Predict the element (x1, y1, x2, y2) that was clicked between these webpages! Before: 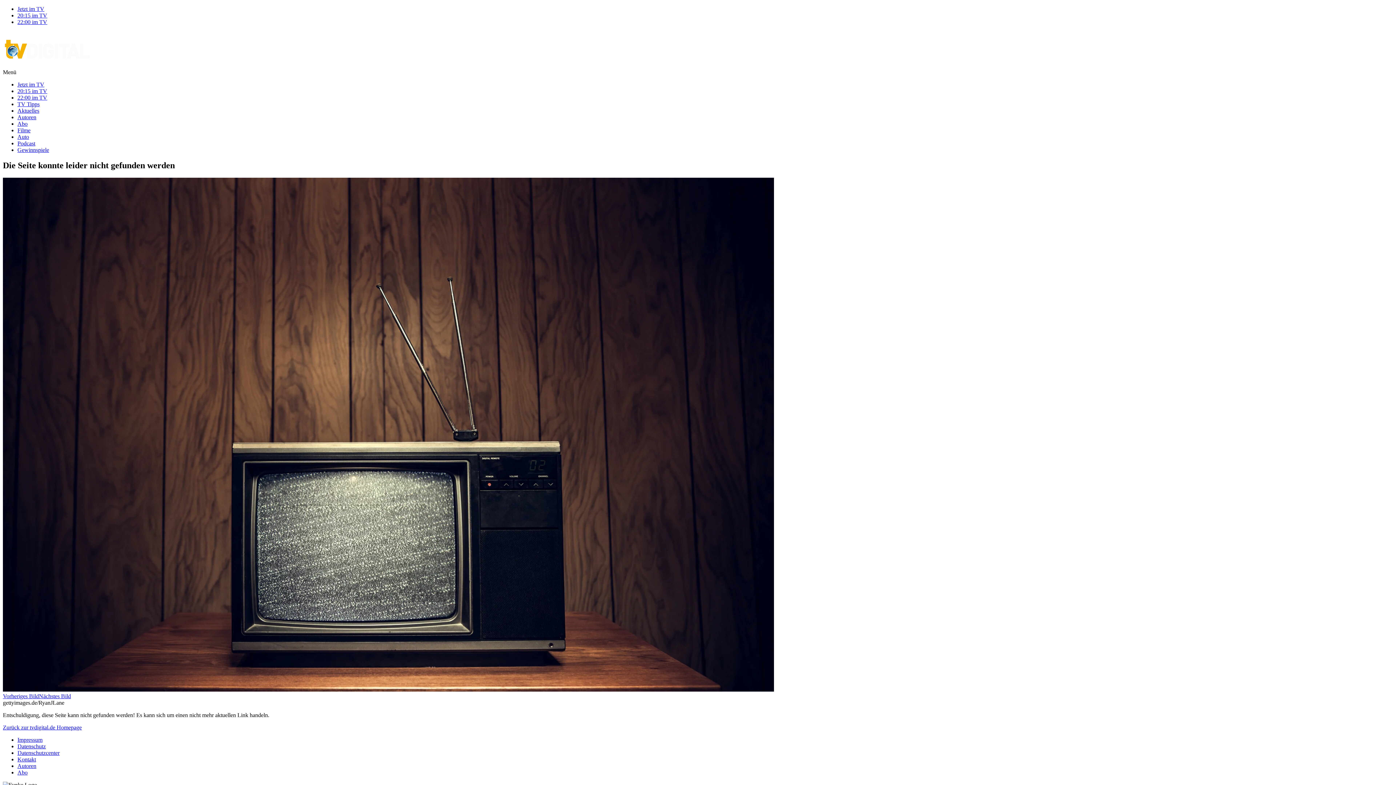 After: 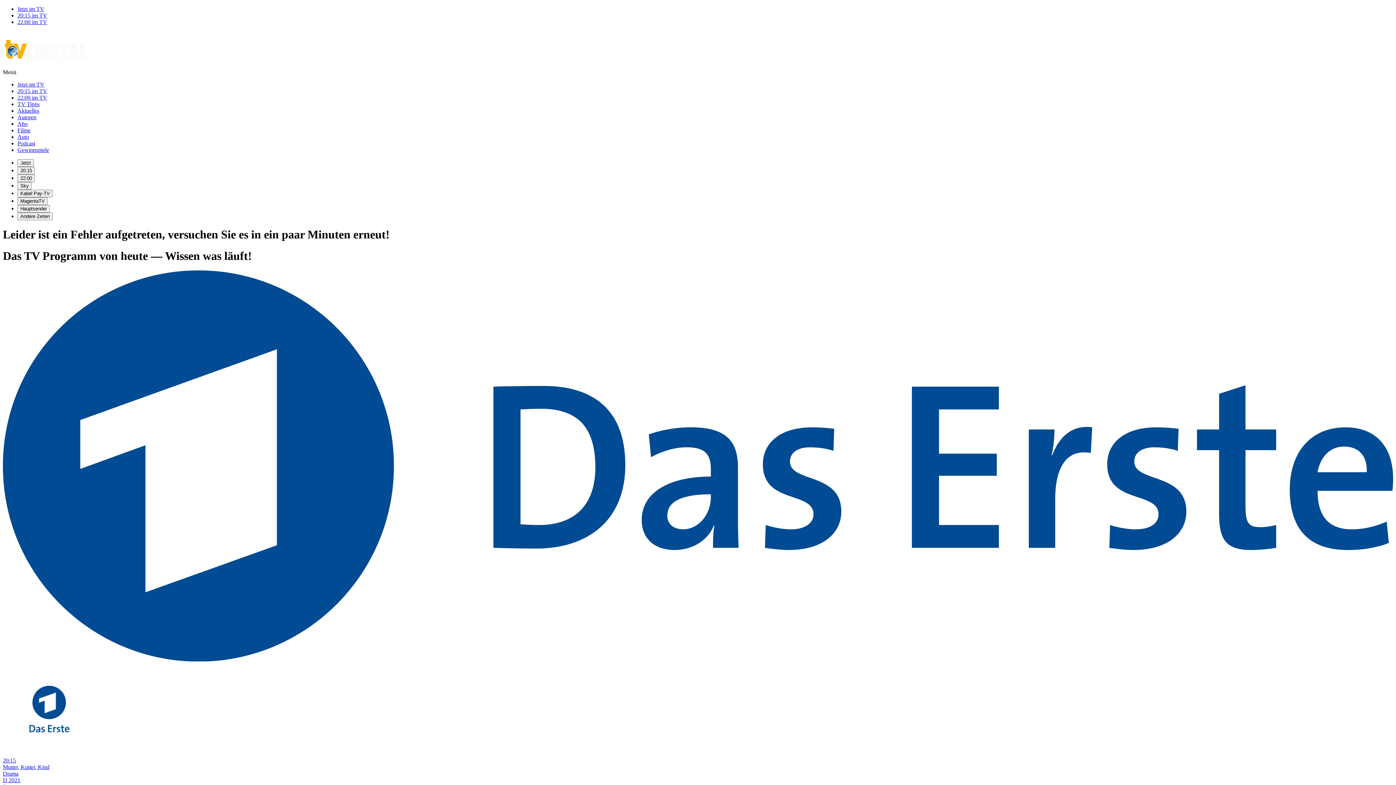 Action: bbox: (17, 12, 47, 18) label: 20:15 im TV